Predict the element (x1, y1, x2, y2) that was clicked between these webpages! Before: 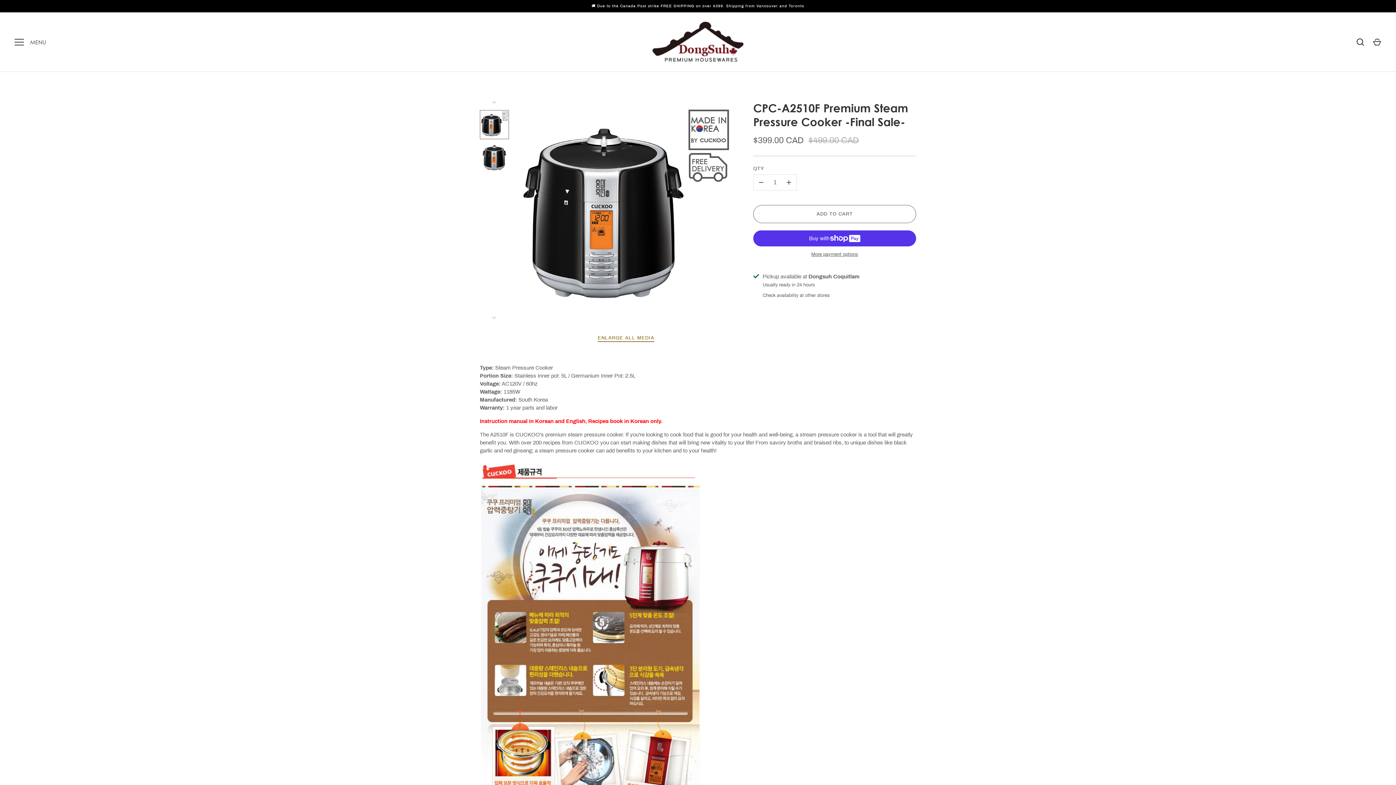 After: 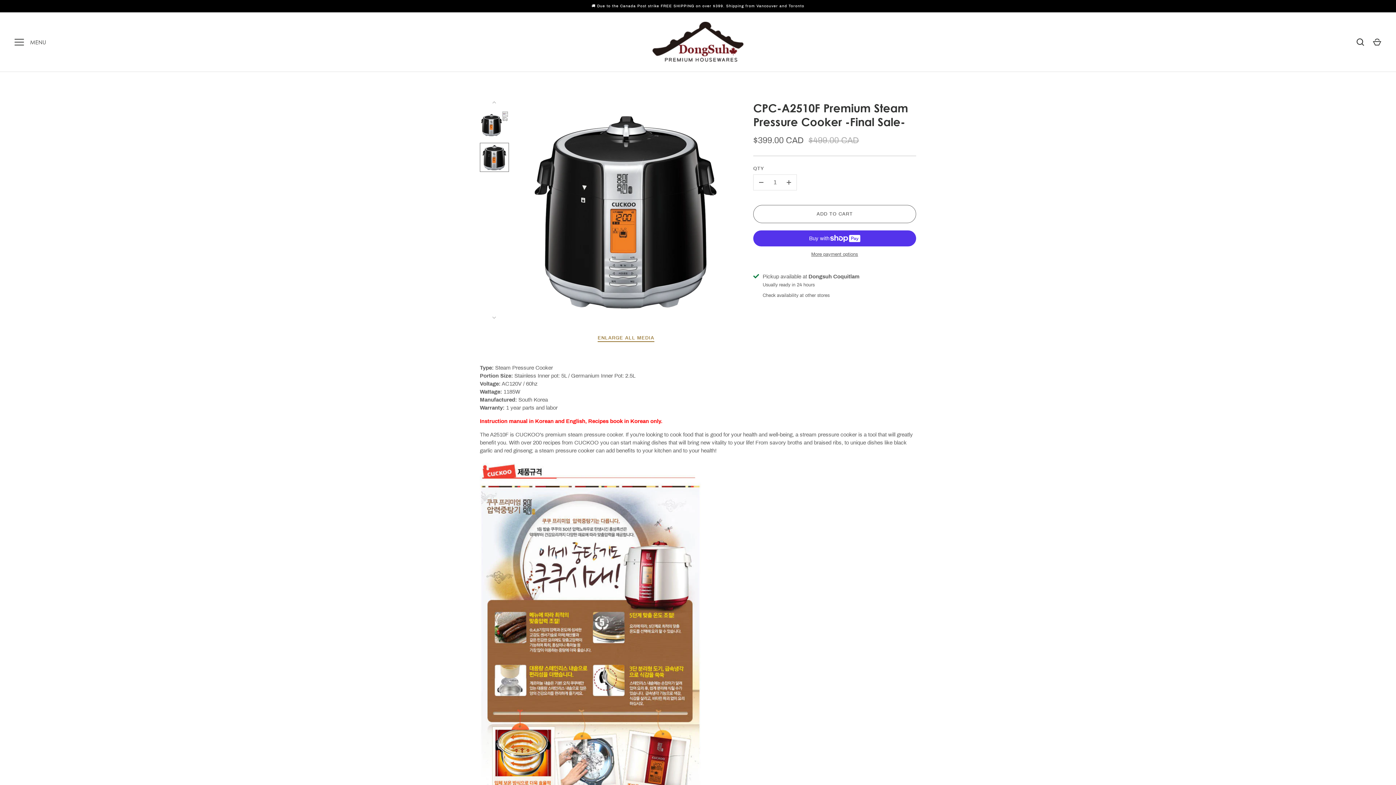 Action: bbox: (480, 142, 509, 172)